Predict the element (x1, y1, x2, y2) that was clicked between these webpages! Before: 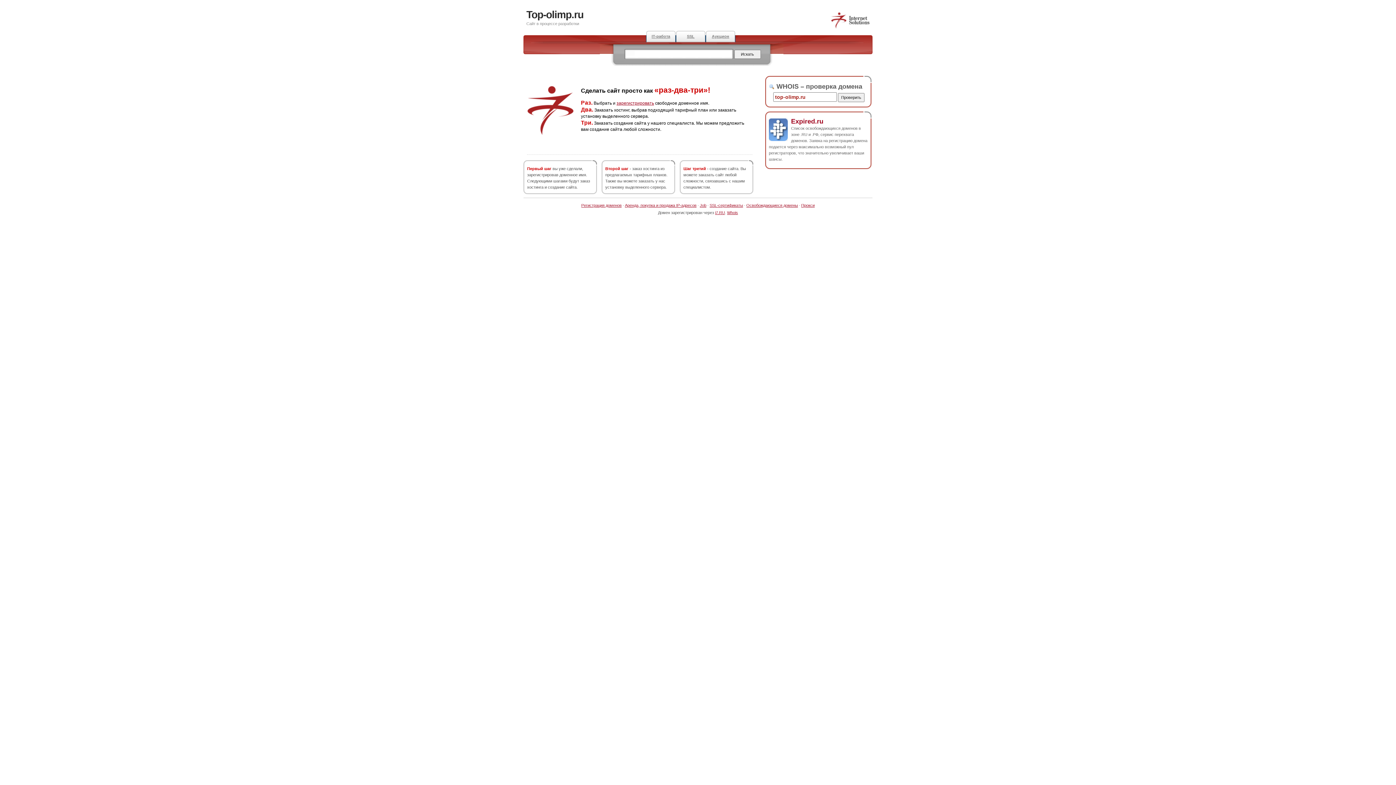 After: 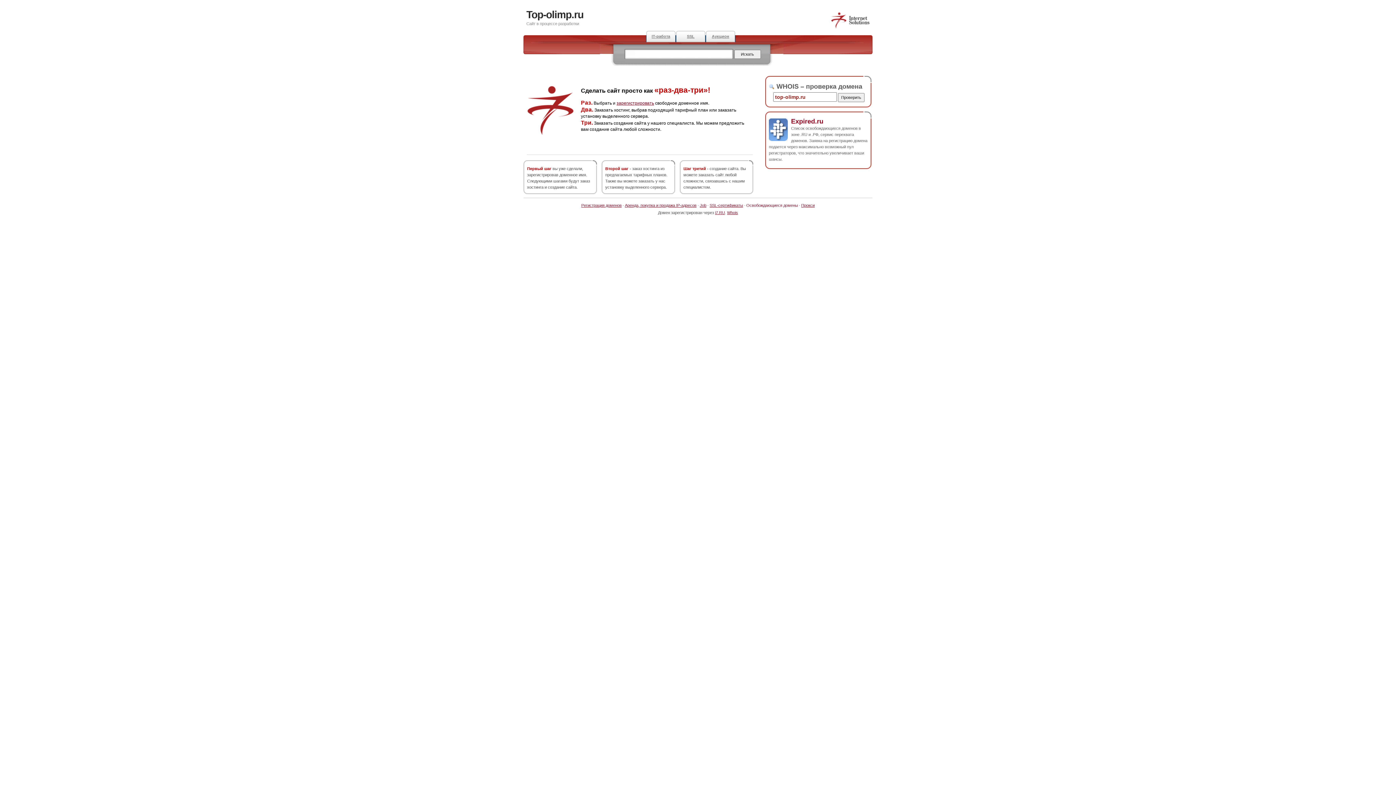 Action: label: Освобождающиеся домены bbox: (746, 203, 798, 207)